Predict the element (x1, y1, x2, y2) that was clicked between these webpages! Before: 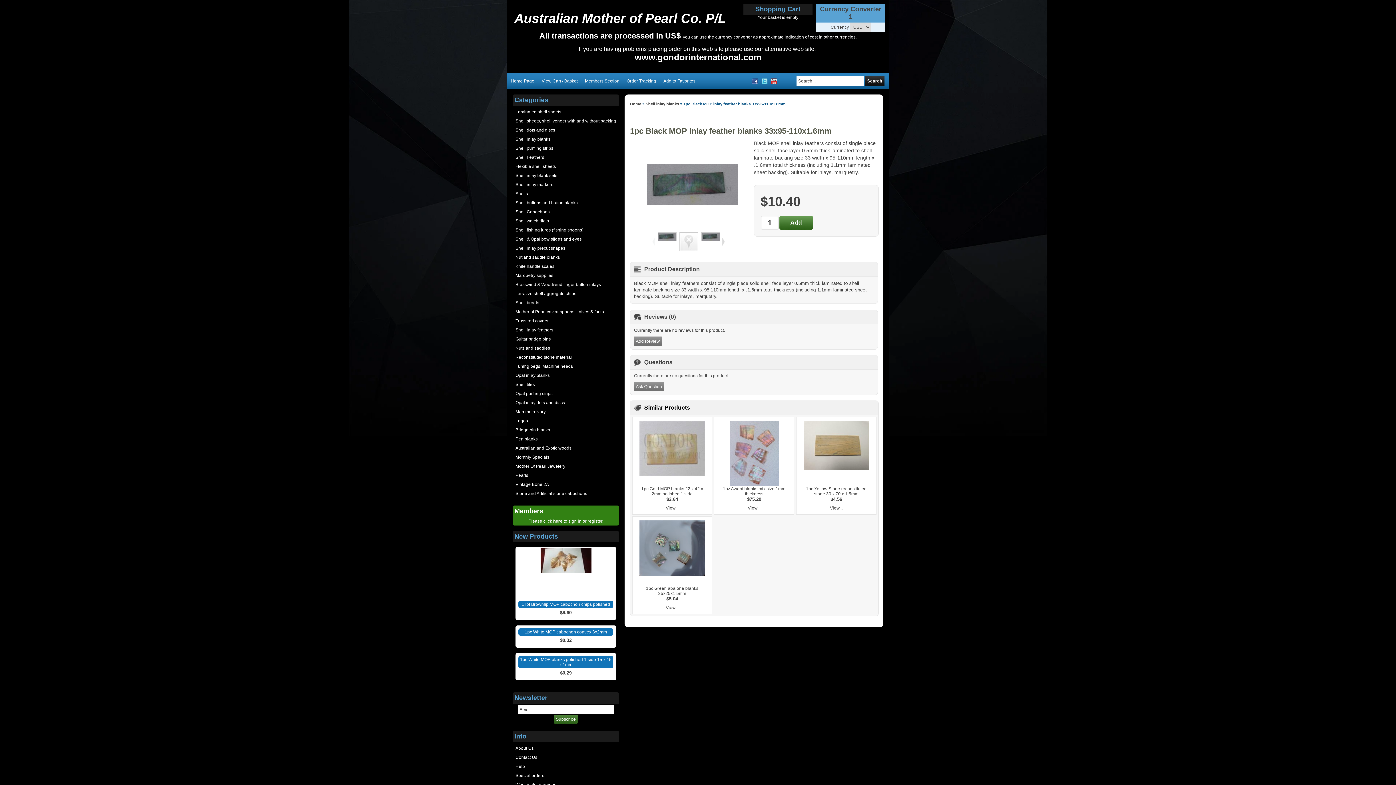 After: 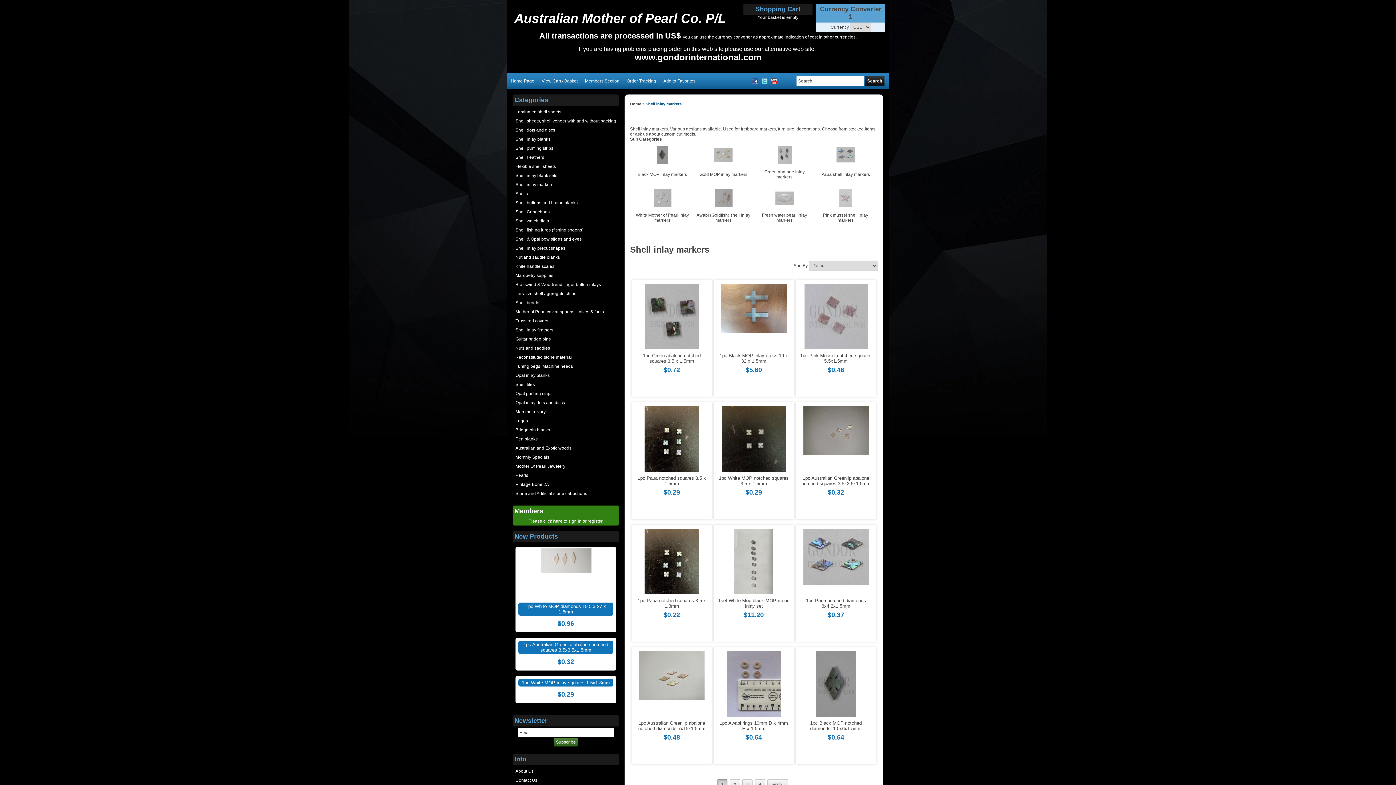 Action: label: Shell inlay markers bbox: (514, 180, 617, 189)